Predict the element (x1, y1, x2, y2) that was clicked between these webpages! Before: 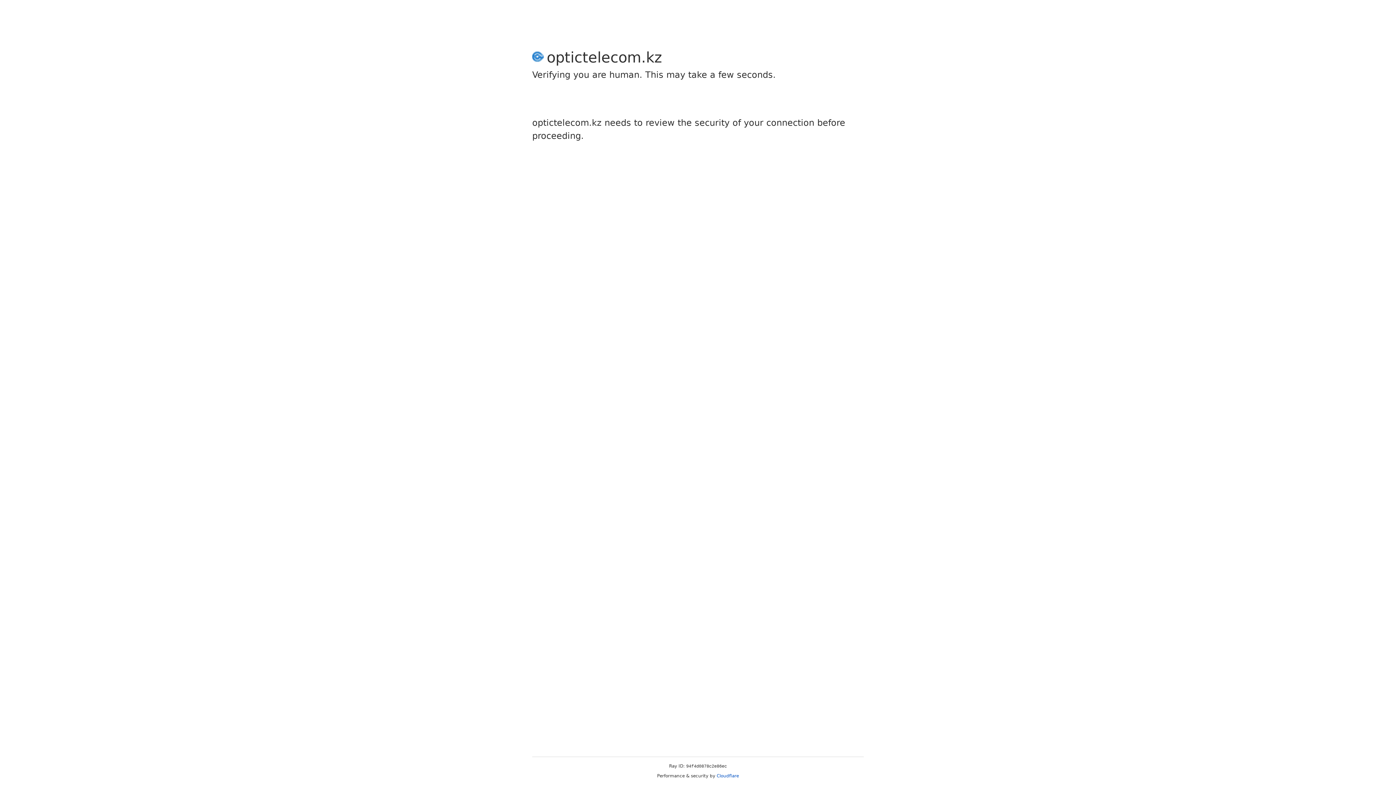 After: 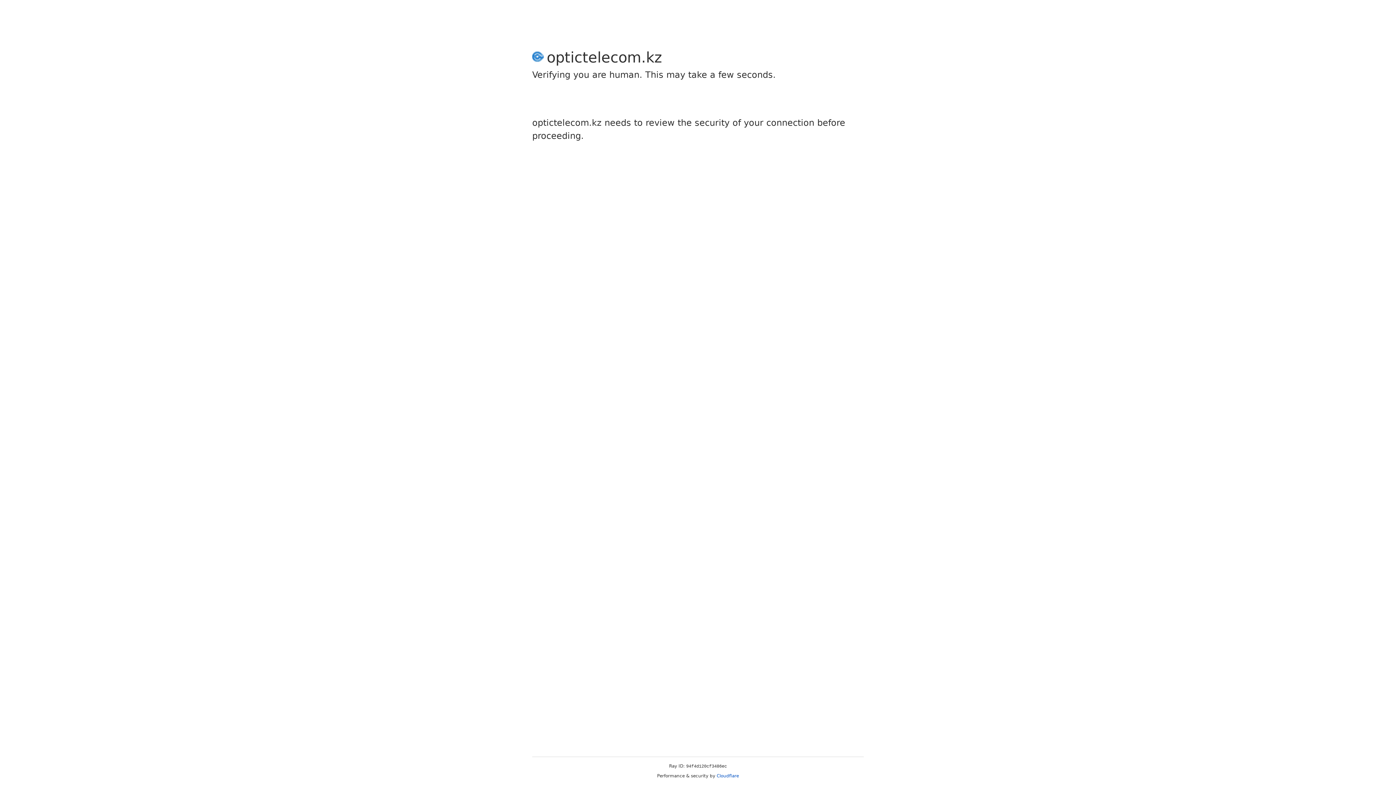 Action: label: Cloudflare bbox: (716, 773, 739, 778)